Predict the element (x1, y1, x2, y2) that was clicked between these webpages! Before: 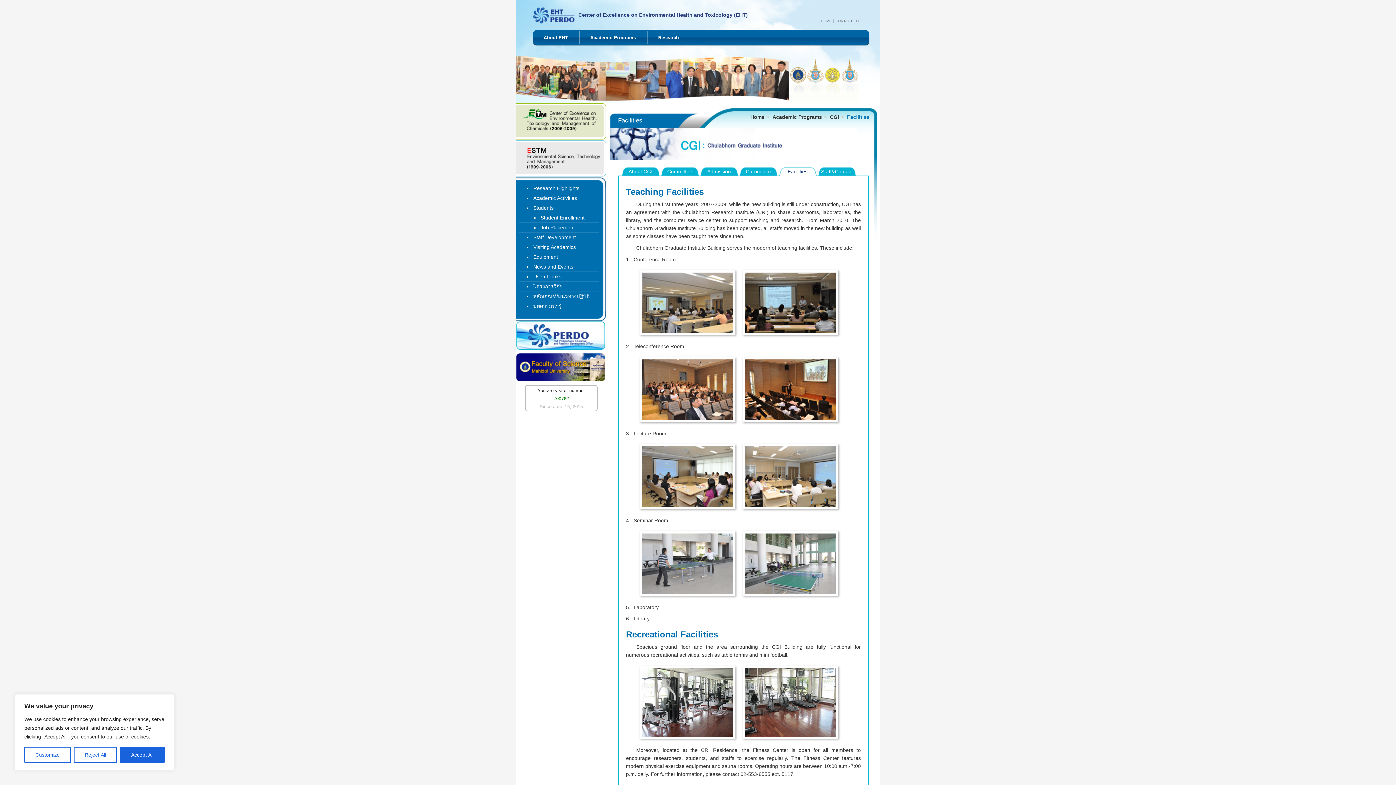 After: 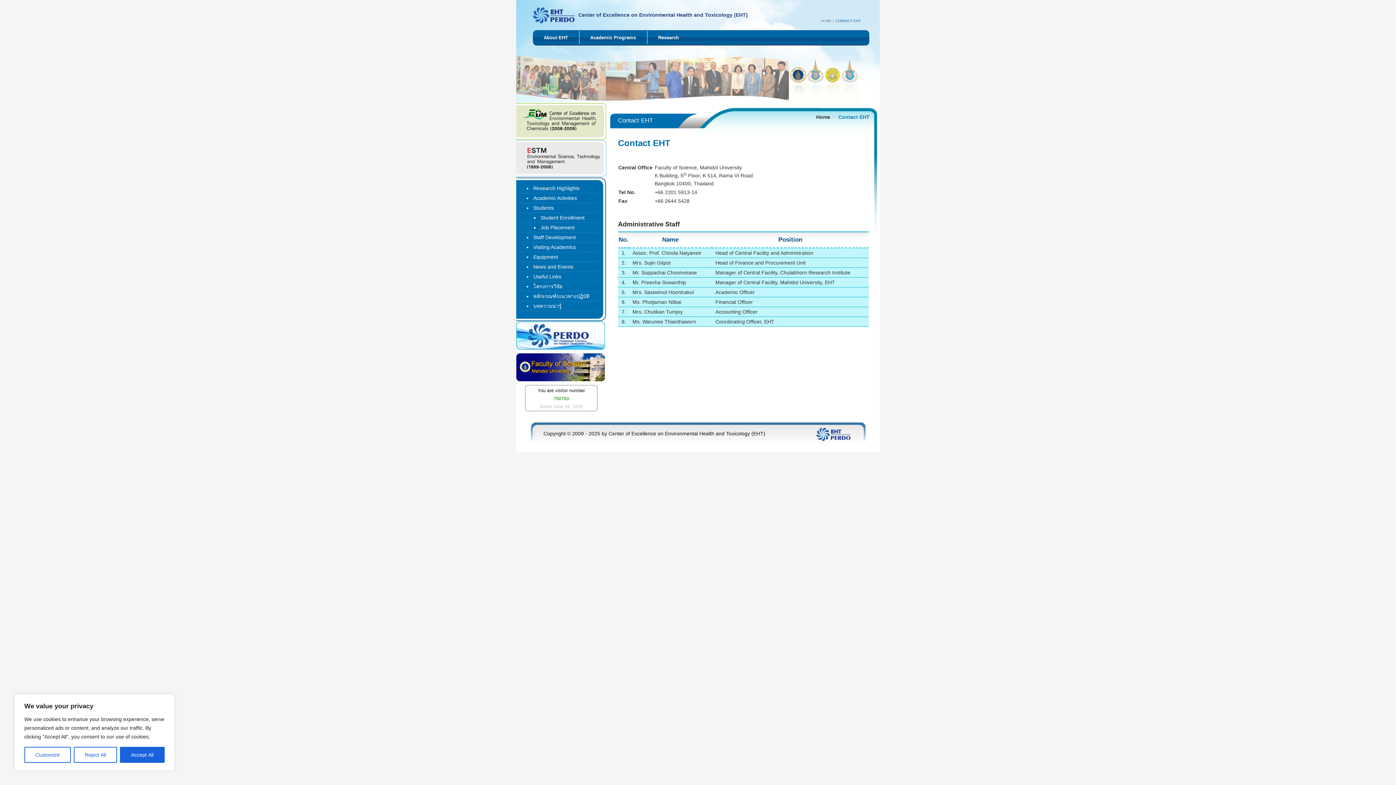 Action: label: CONTACT EHT bbox: (834, 12, 861, 30)